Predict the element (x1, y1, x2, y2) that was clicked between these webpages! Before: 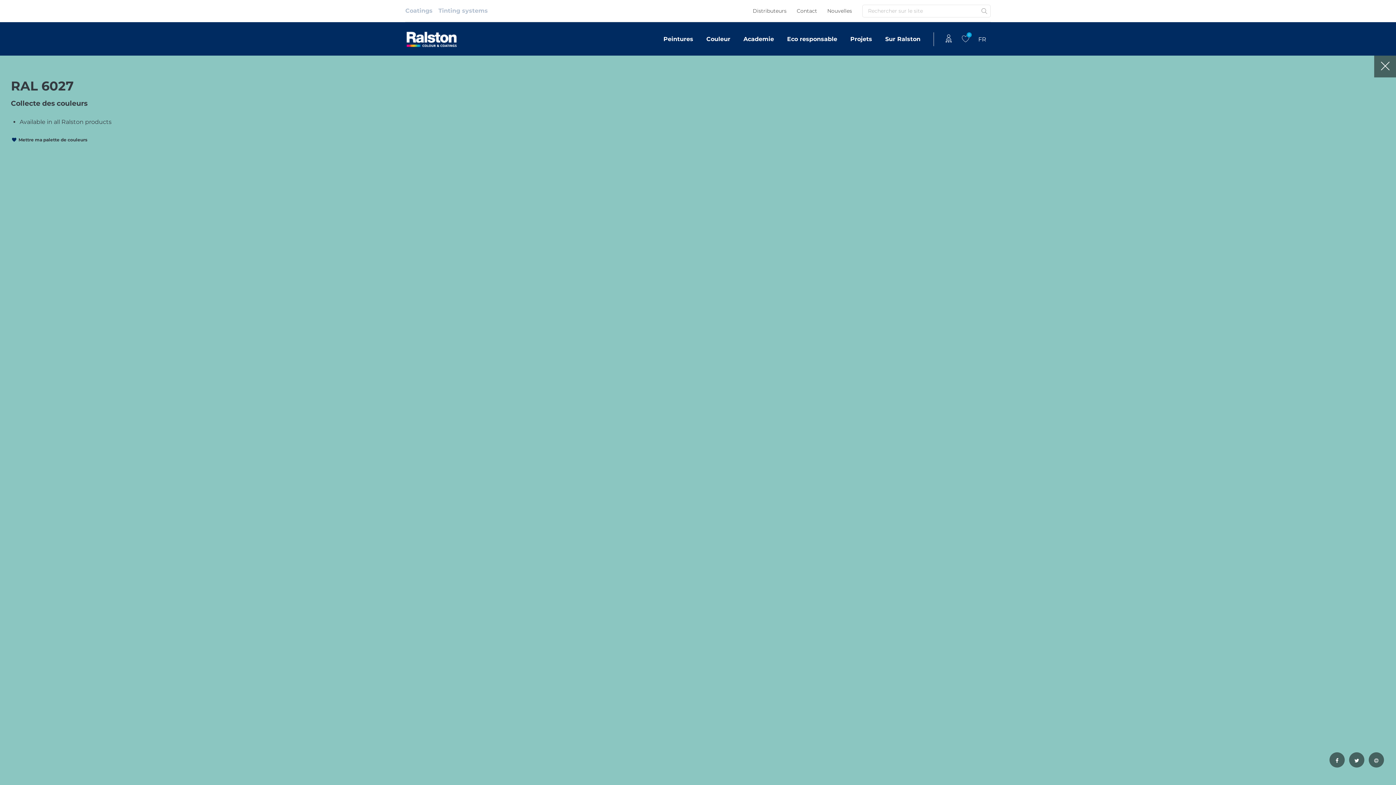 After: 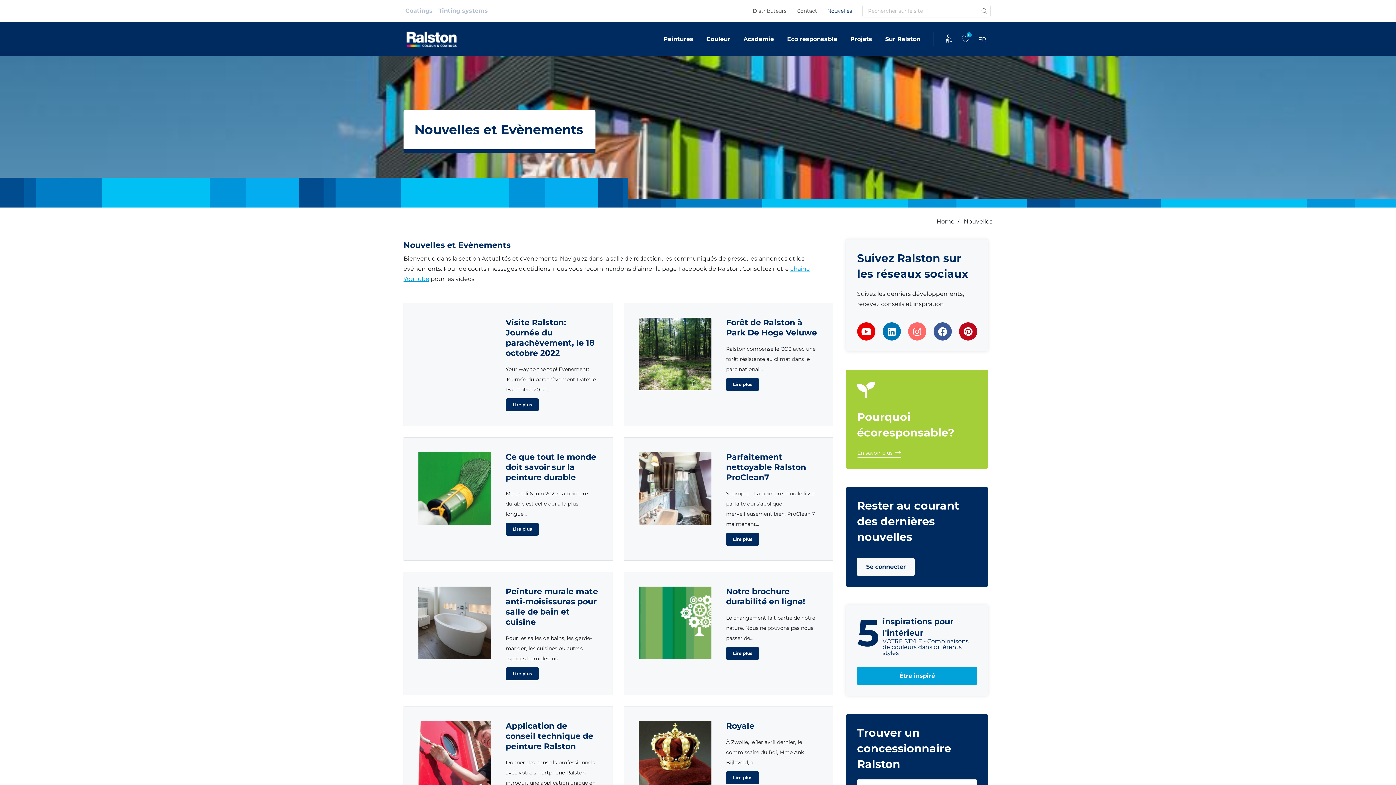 Action: bbox: (822, 4, 857, 17) label: Nouvelles